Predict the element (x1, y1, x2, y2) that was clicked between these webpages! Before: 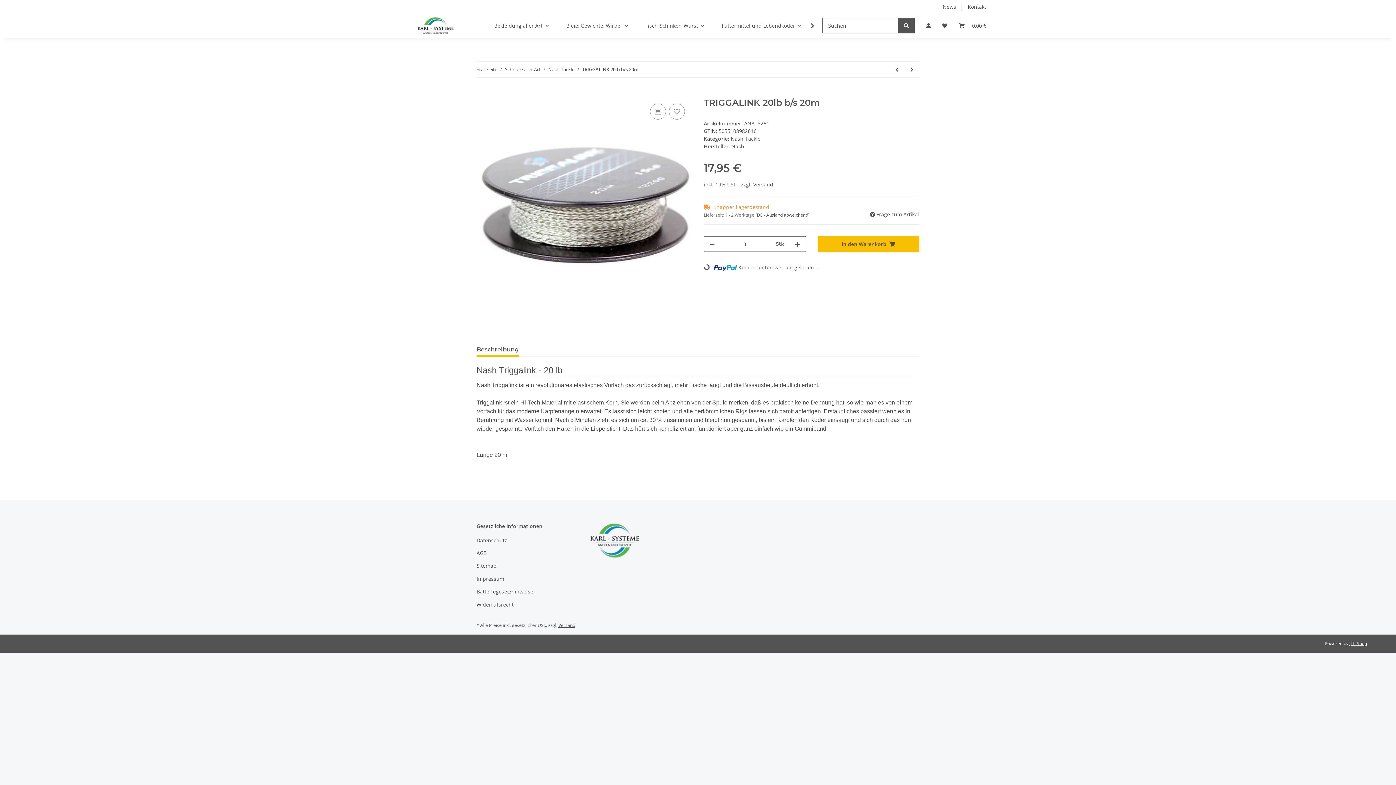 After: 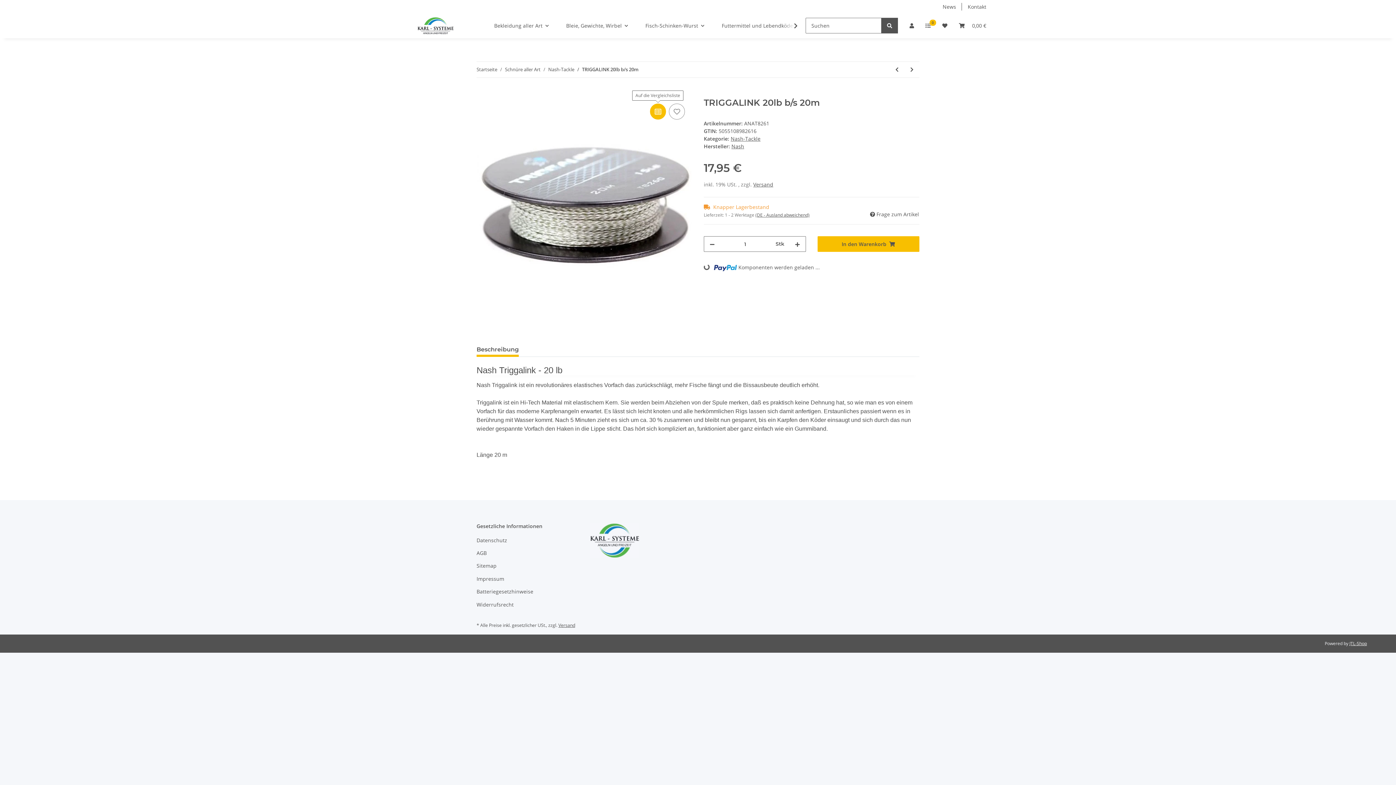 Action: label: Auf die Vergleichsliste bbox: (650, 103, 666, 119)